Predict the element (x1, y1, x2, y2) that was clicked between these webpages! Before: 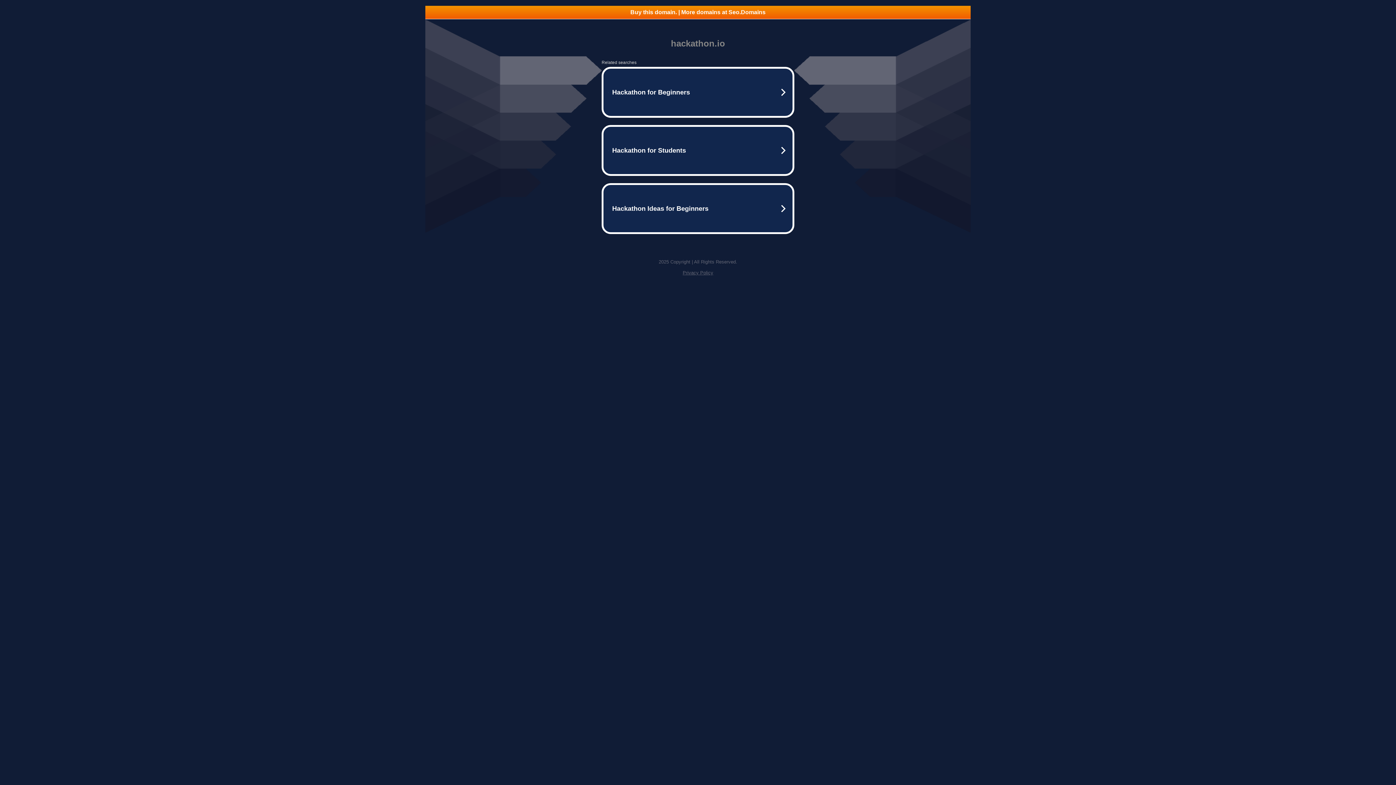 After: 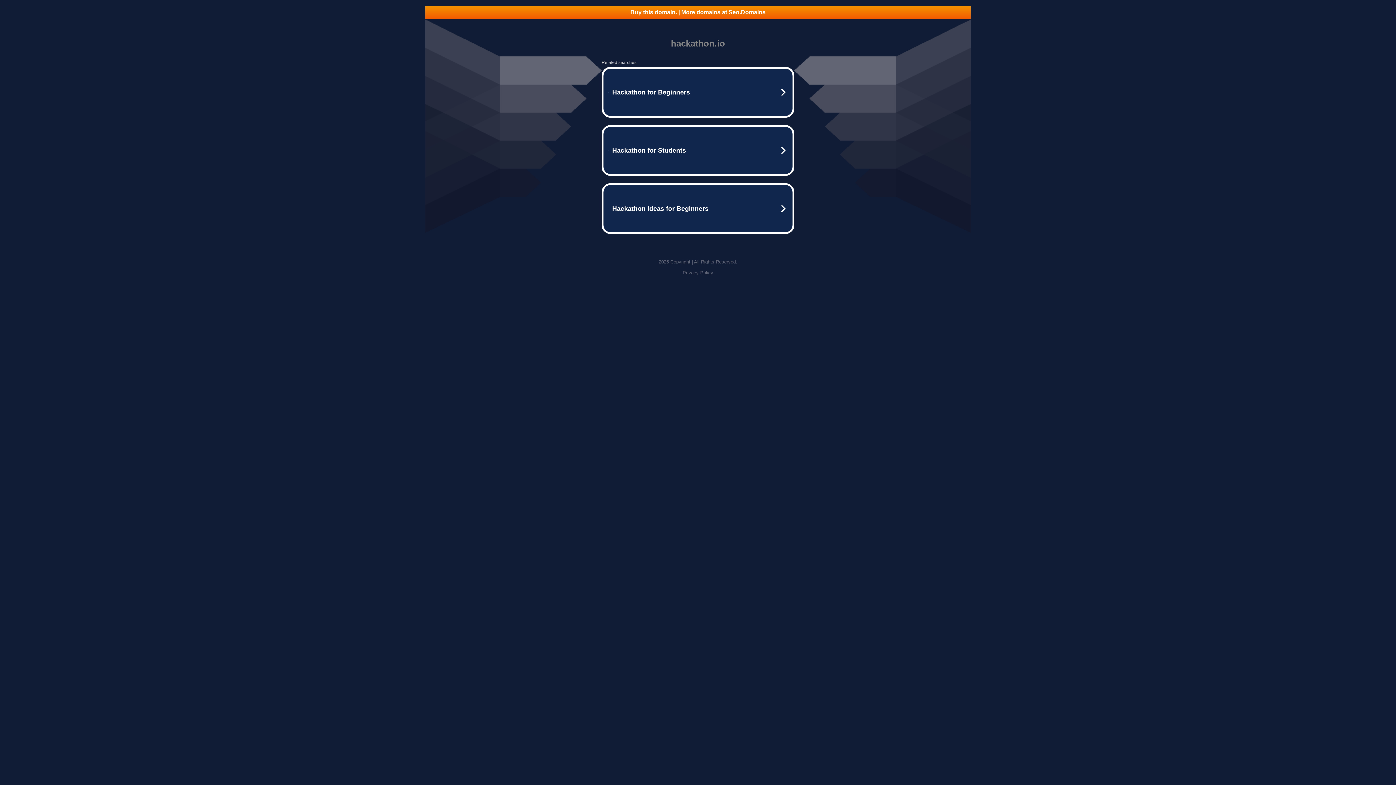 Action: bbox: (425, 5, 970, 18) label: Buy this domain. | More domains at Seo.Domains